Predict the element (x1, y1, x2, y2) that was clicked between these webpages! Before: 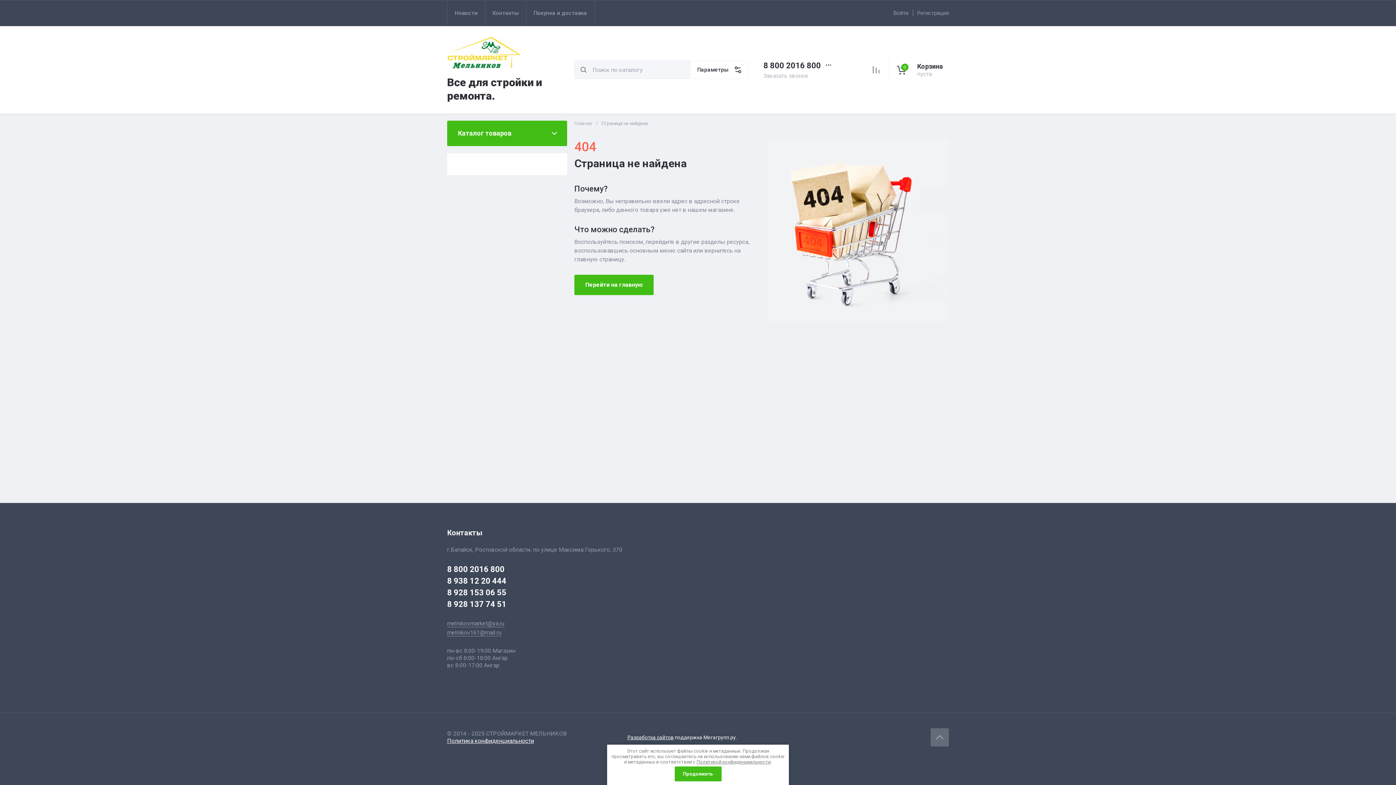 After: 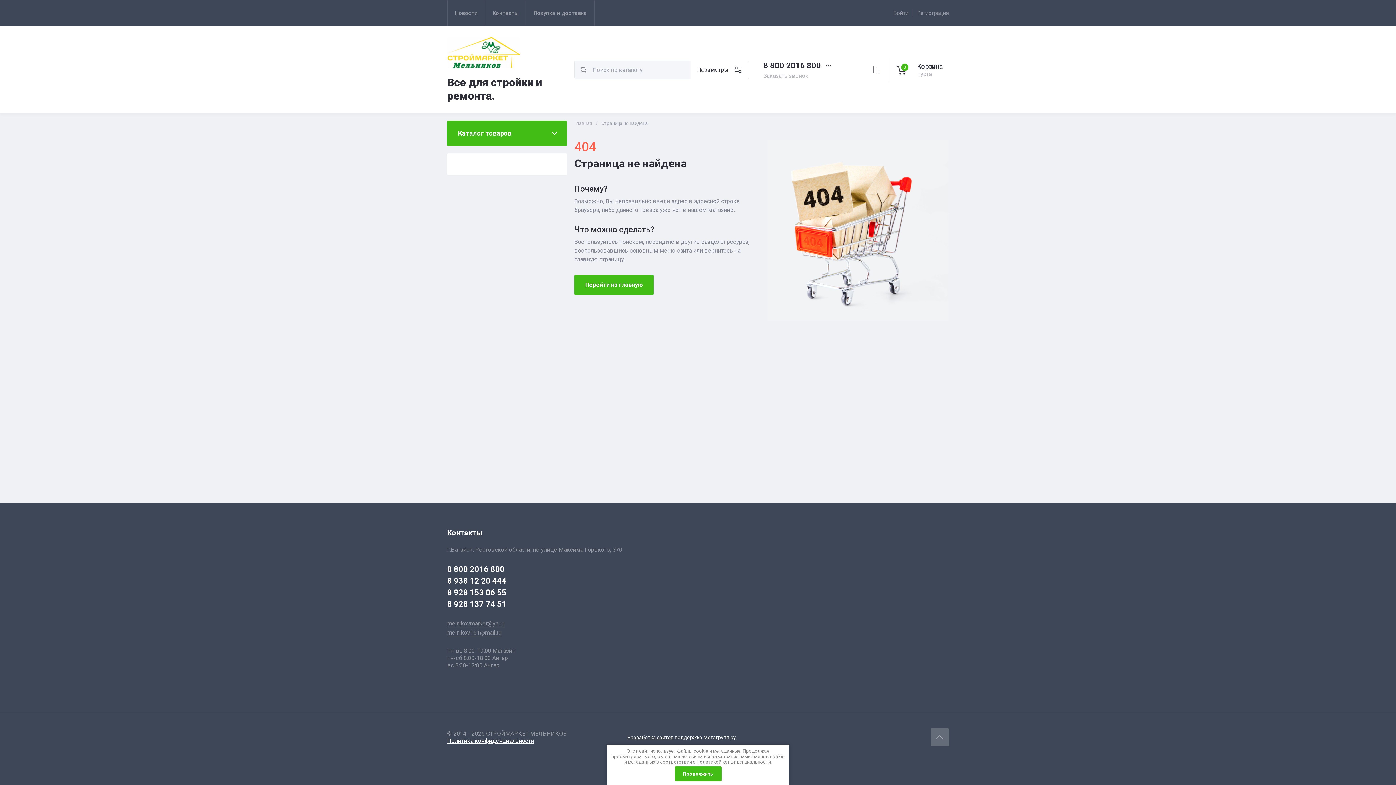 Action: bbox: (902, 731, 909, 743)